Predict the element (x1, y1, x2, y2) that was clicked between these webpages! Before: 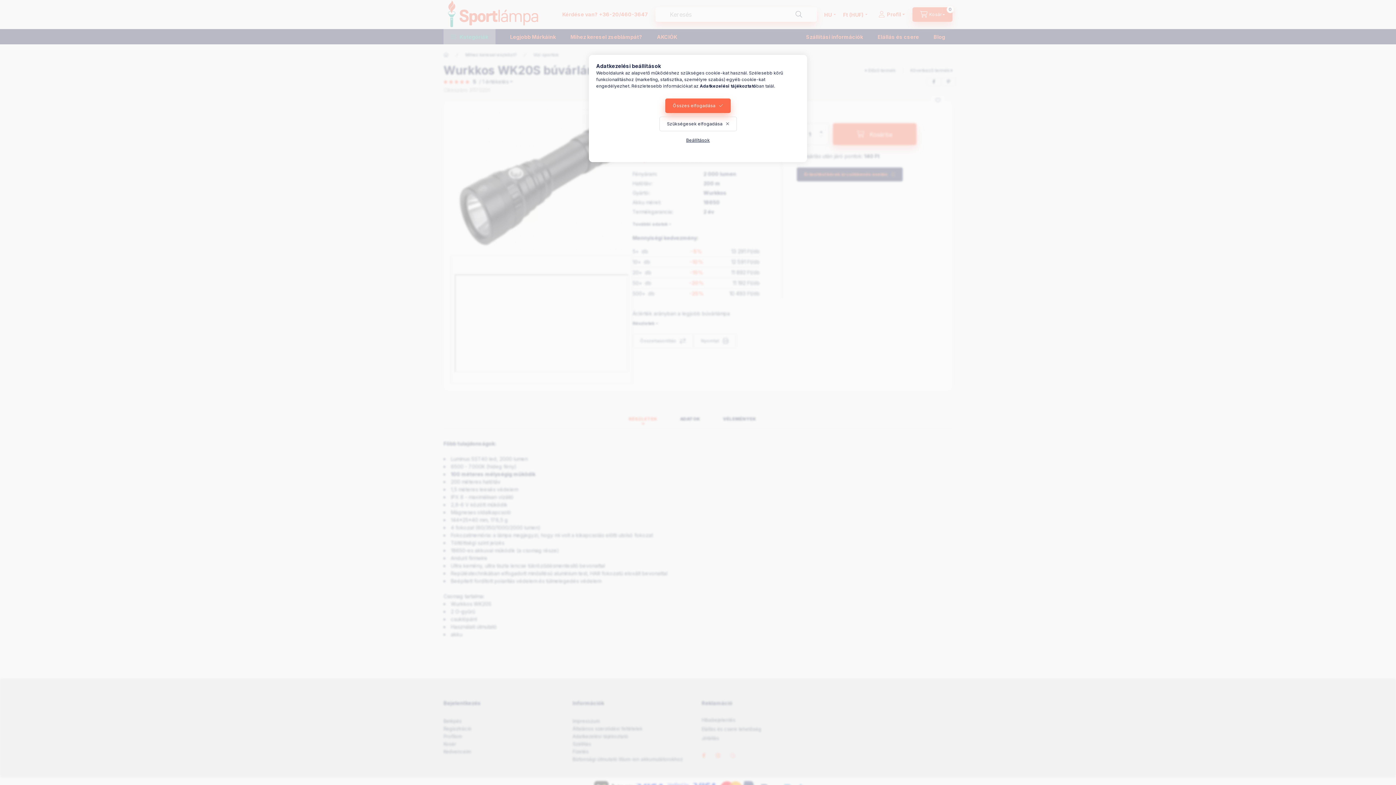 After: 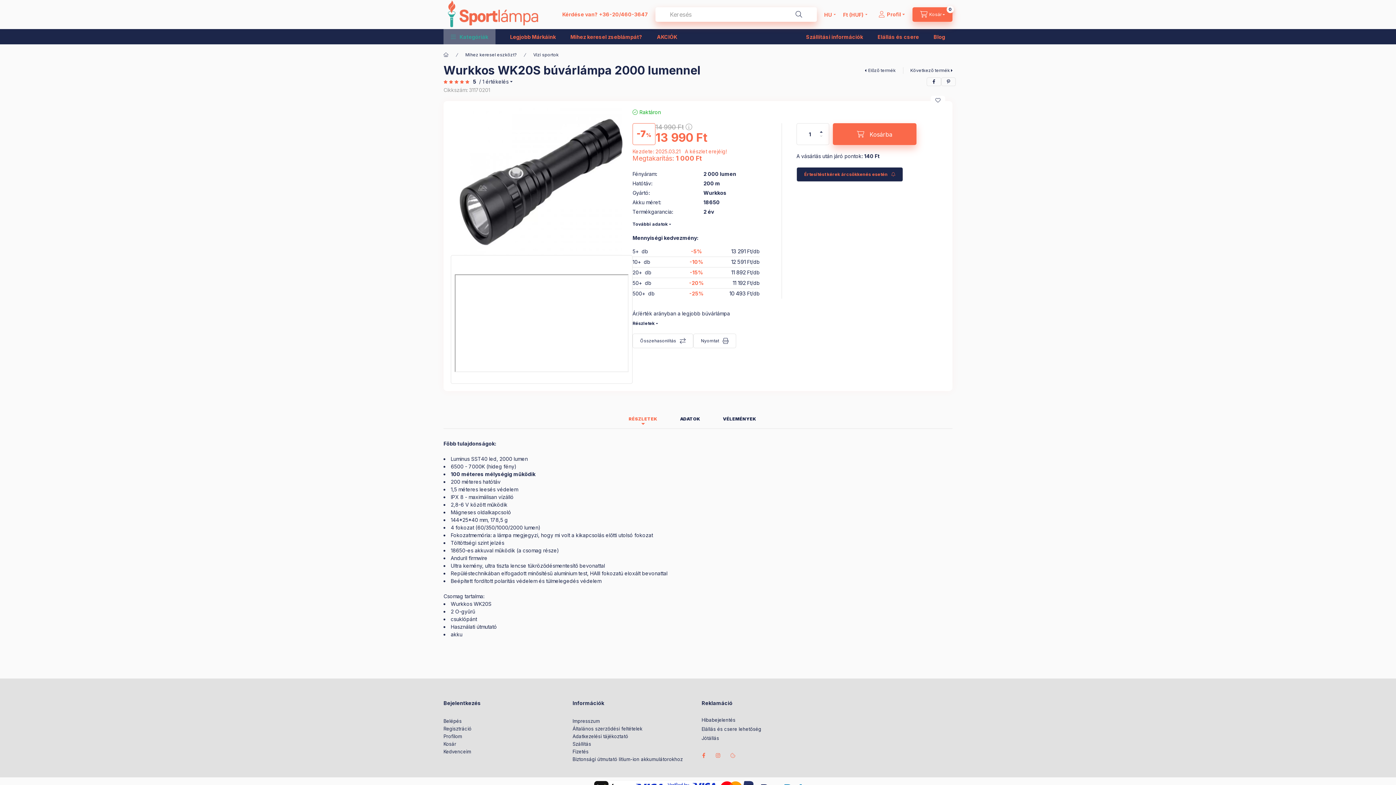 Action: bbox: (665, 98, 730, 113) label: Összes elfogadása